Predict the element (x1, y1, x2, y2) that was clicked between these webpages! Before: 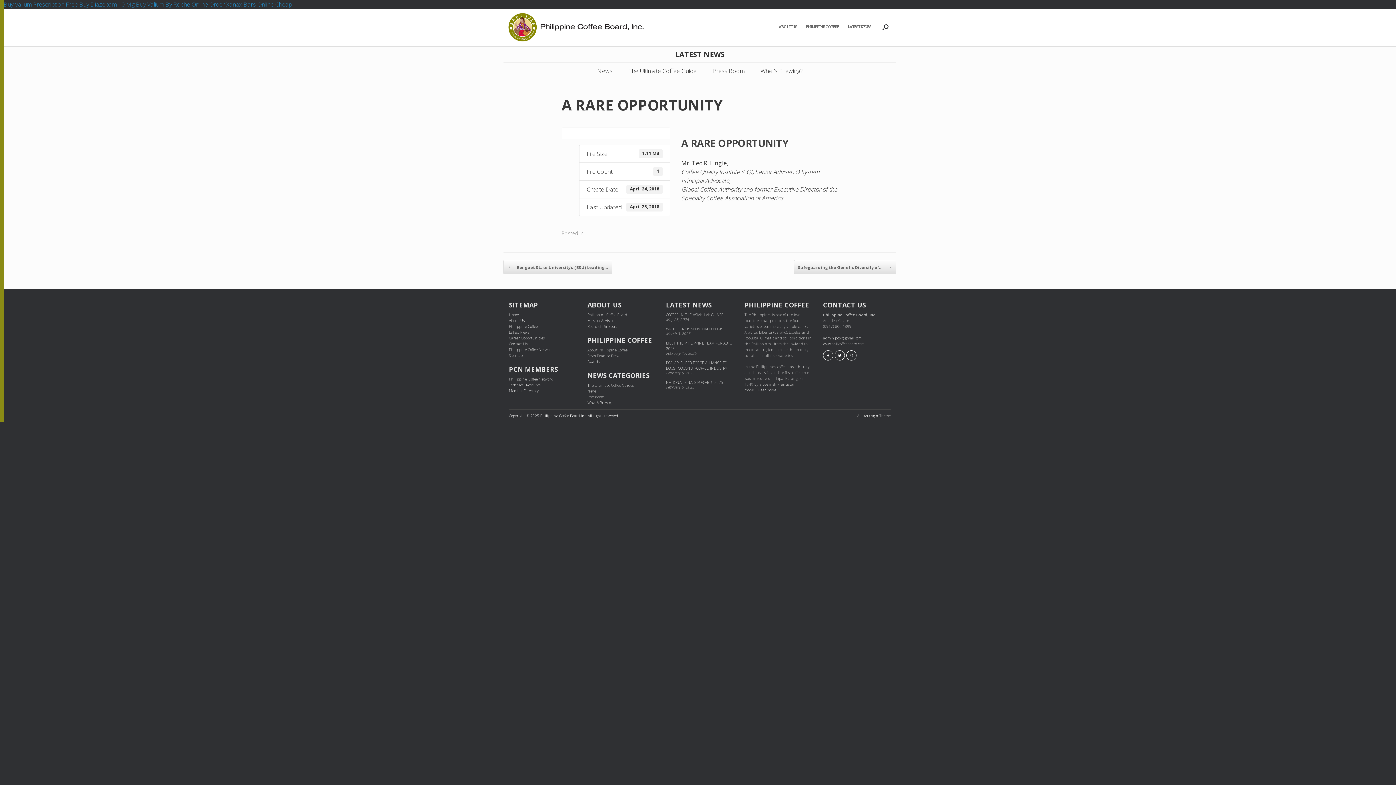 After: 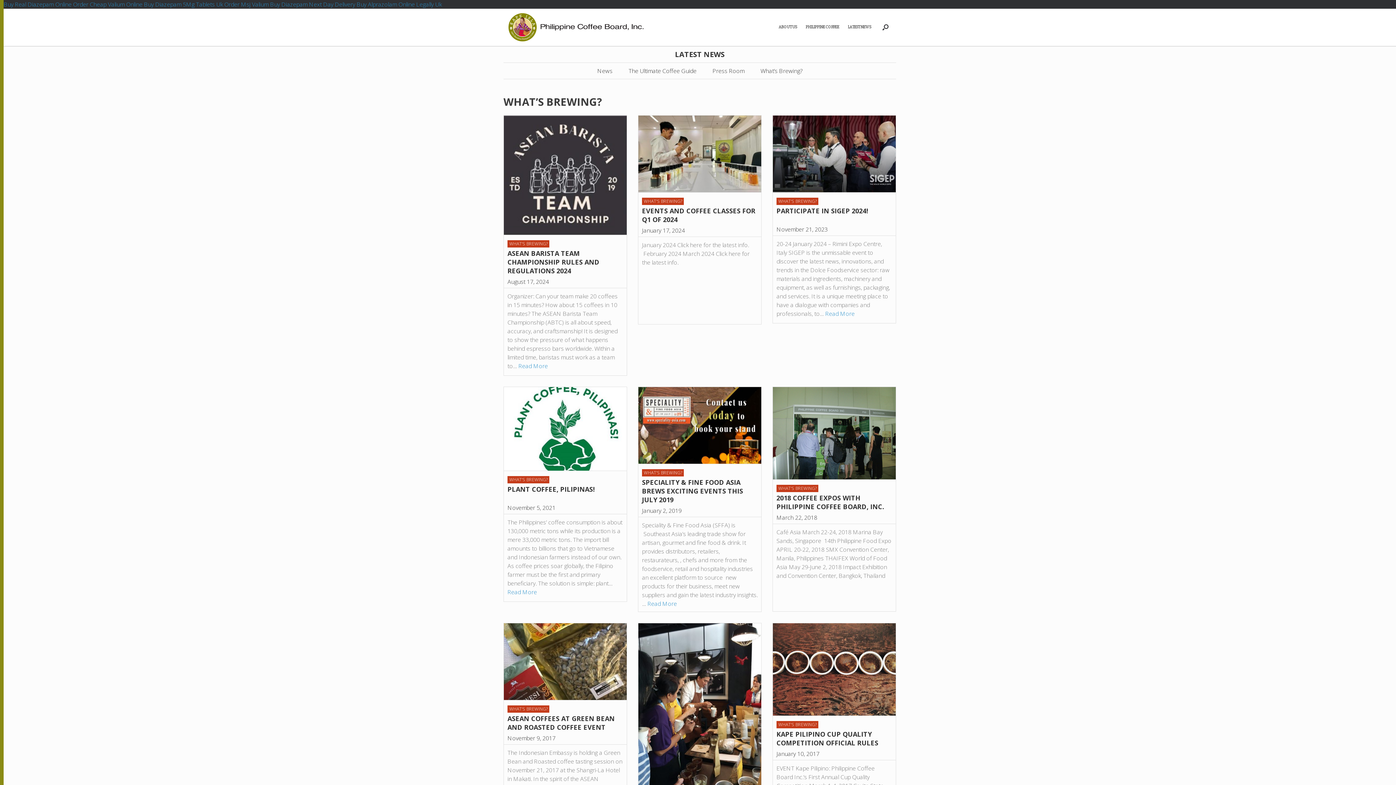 Action: bbox: (587, 400, 613, 405) label: What's Brewing